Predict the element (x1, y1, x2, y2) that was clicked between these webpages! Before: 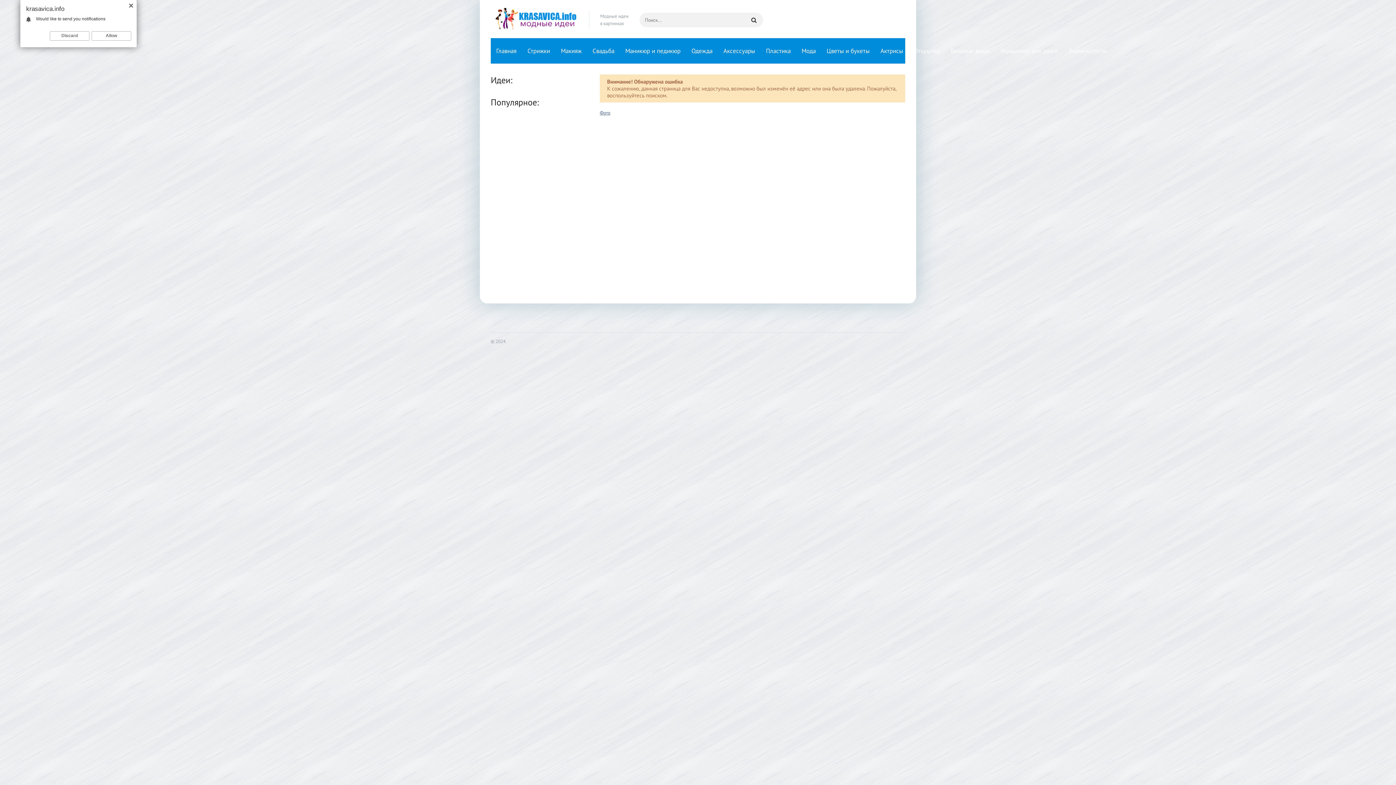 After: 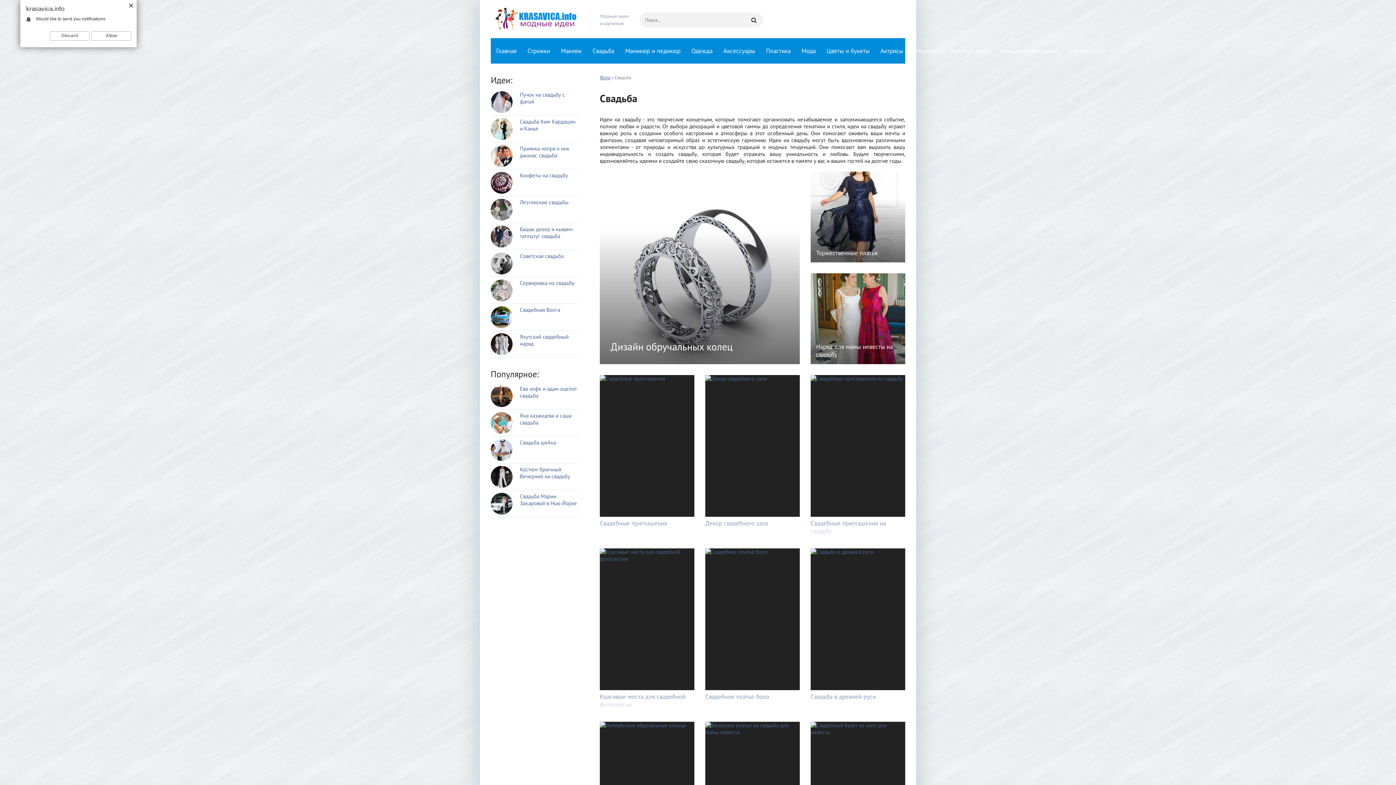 Action: bbox: (587, 38, 620, 63) label: Свадьба